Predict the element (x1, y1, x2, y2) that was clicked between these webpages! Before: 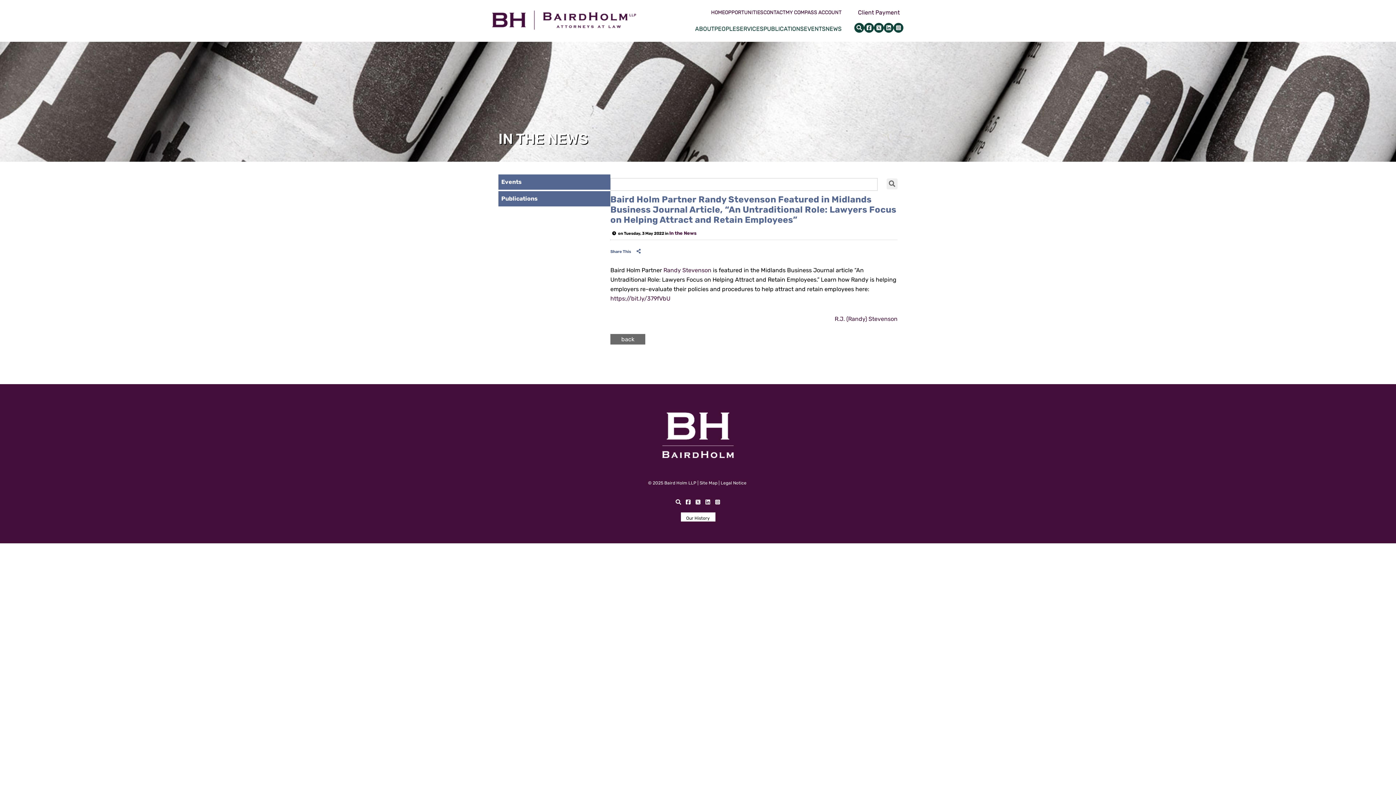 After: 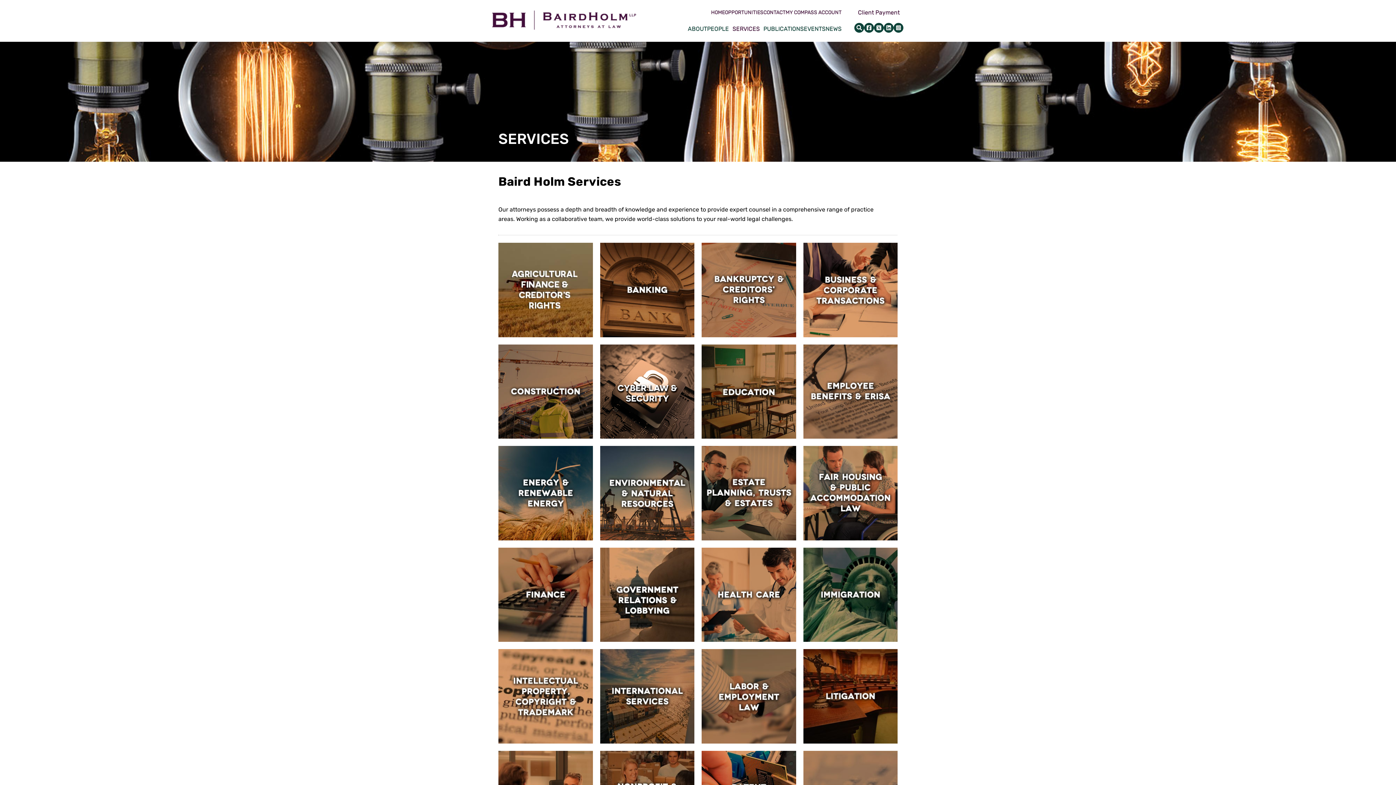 Action: bbox: (736, 16, 763, 40) label: SERVICES